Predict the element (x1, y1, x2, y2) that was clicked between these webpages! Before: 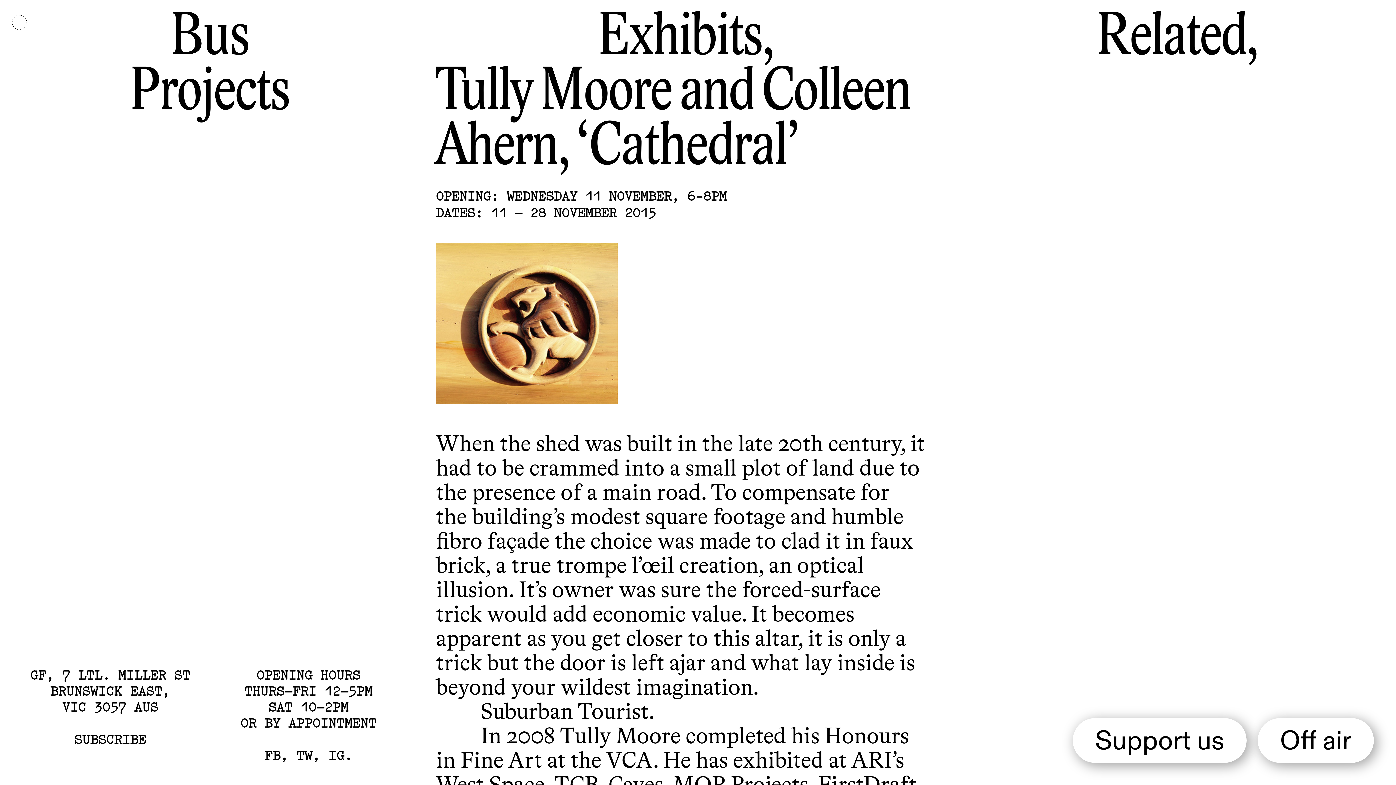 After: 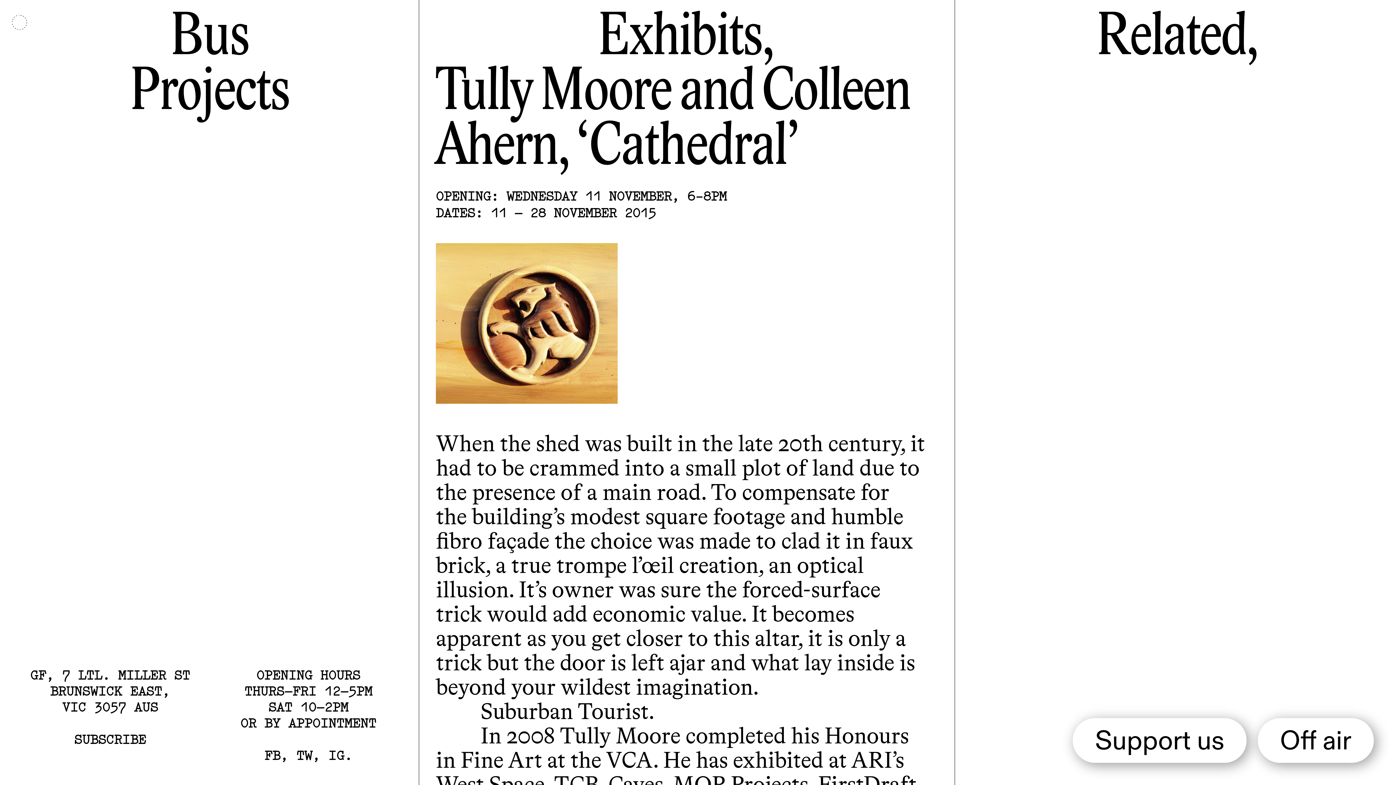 Action: bbox: (264, 746, 280, 763) label: FB